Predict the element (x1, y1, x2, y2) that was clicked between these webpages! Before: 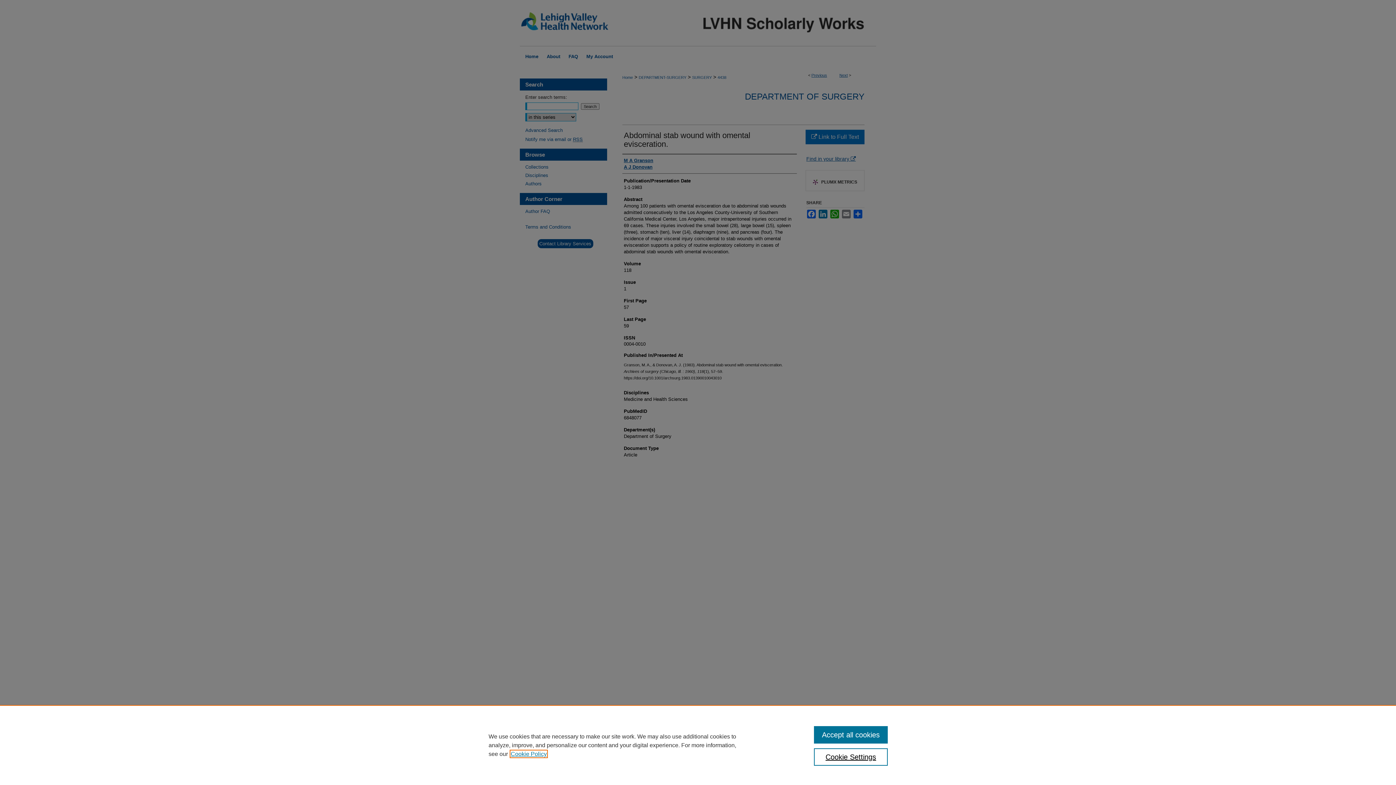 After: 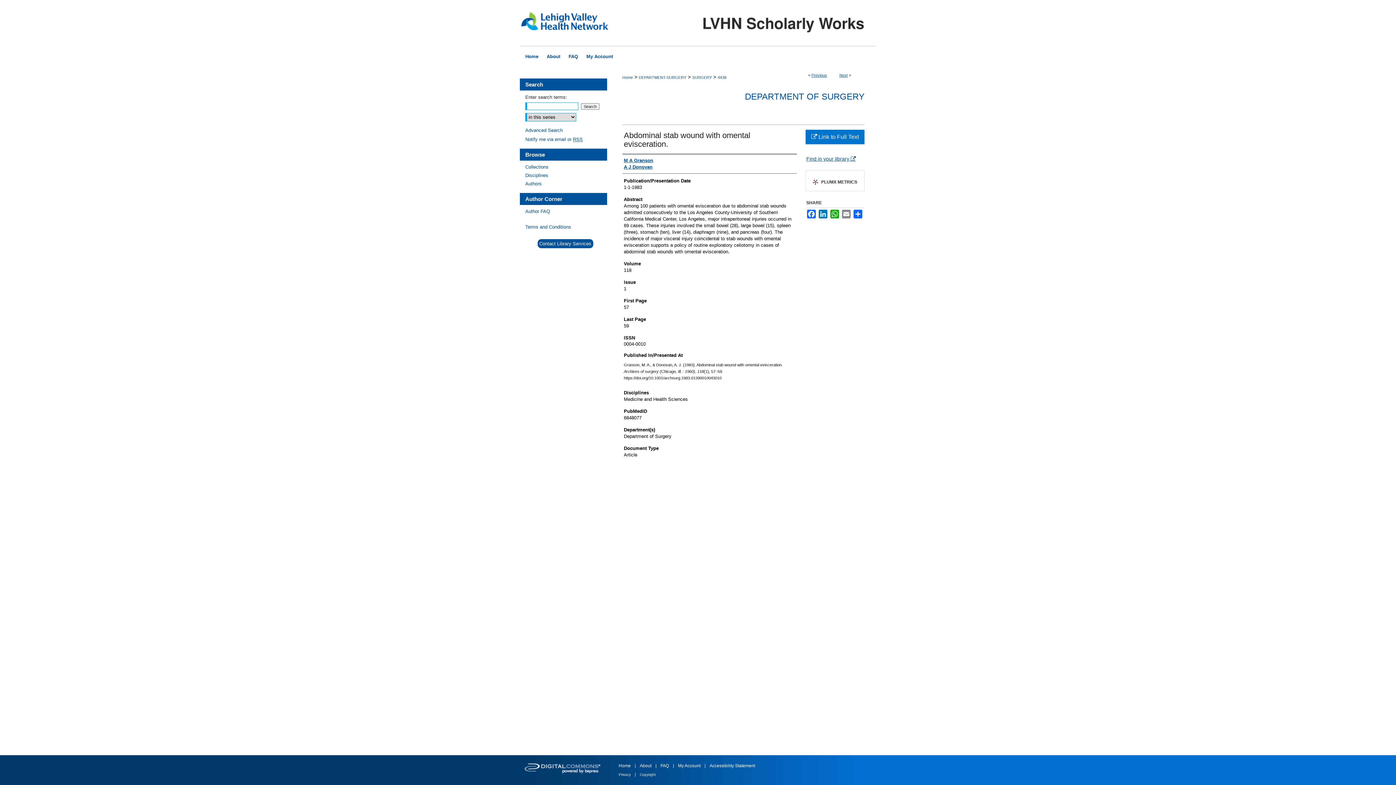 Action: bbox: (814, 726, 887, 744) label: Accept all cookies